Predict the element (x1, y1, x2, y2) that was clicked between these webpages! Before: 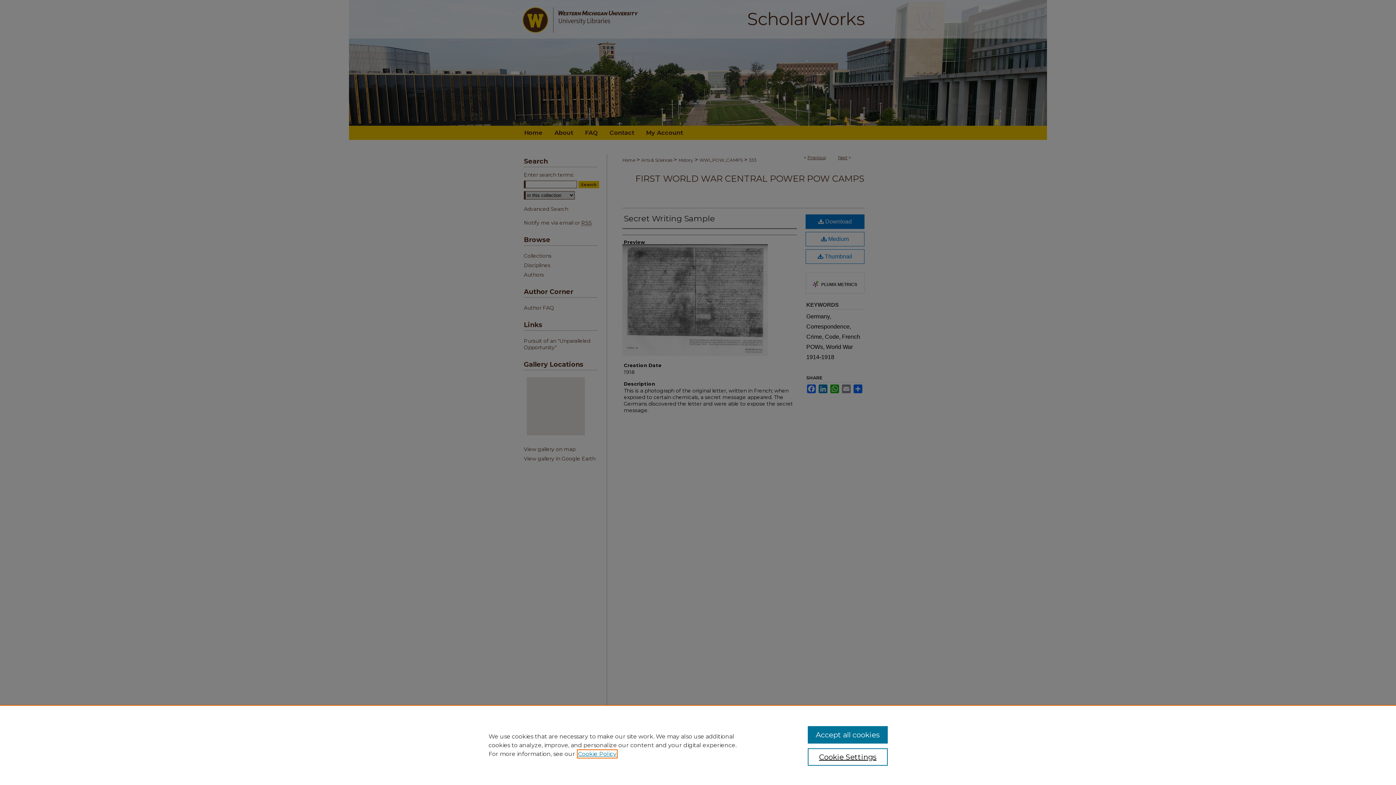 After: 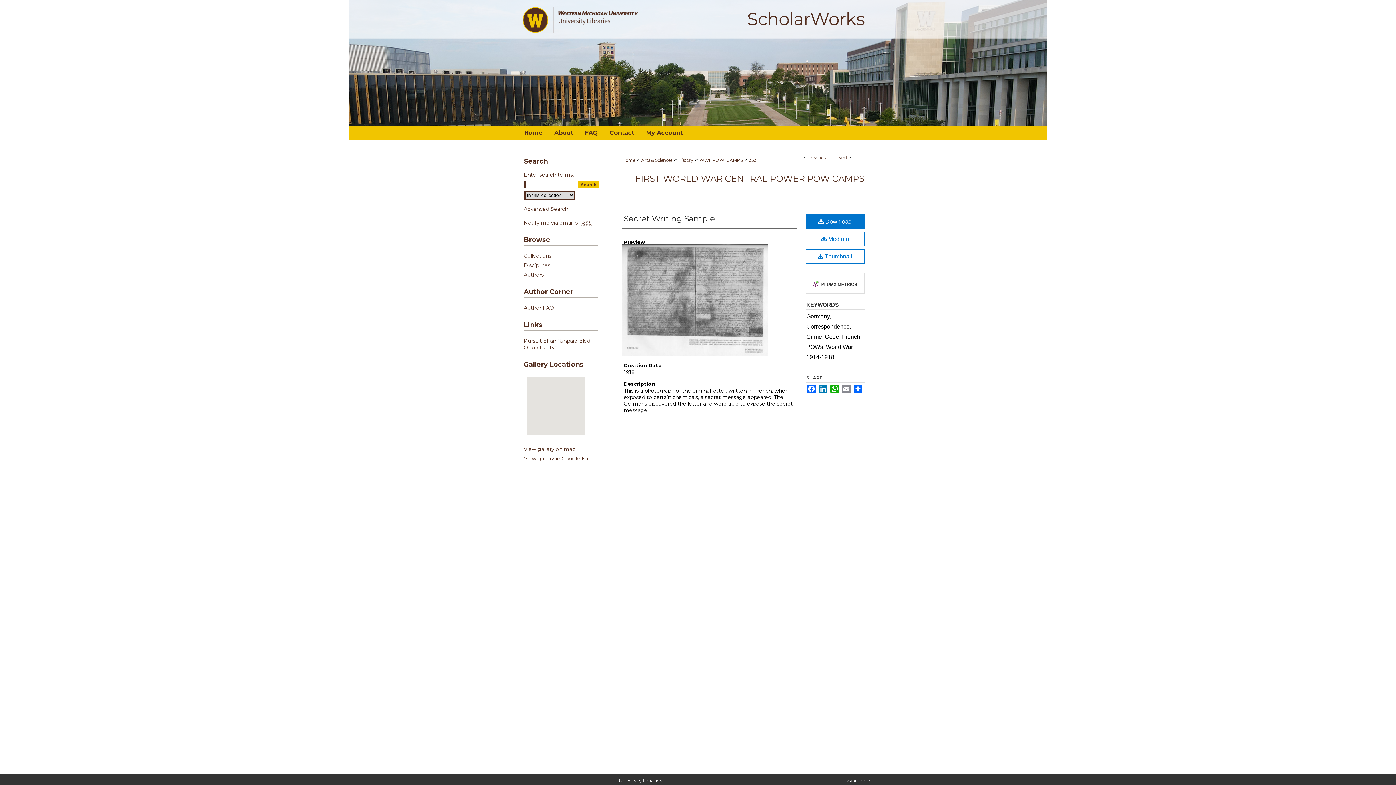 Action: bbox: (807, 726, 887, 744) label: Accept all cookies